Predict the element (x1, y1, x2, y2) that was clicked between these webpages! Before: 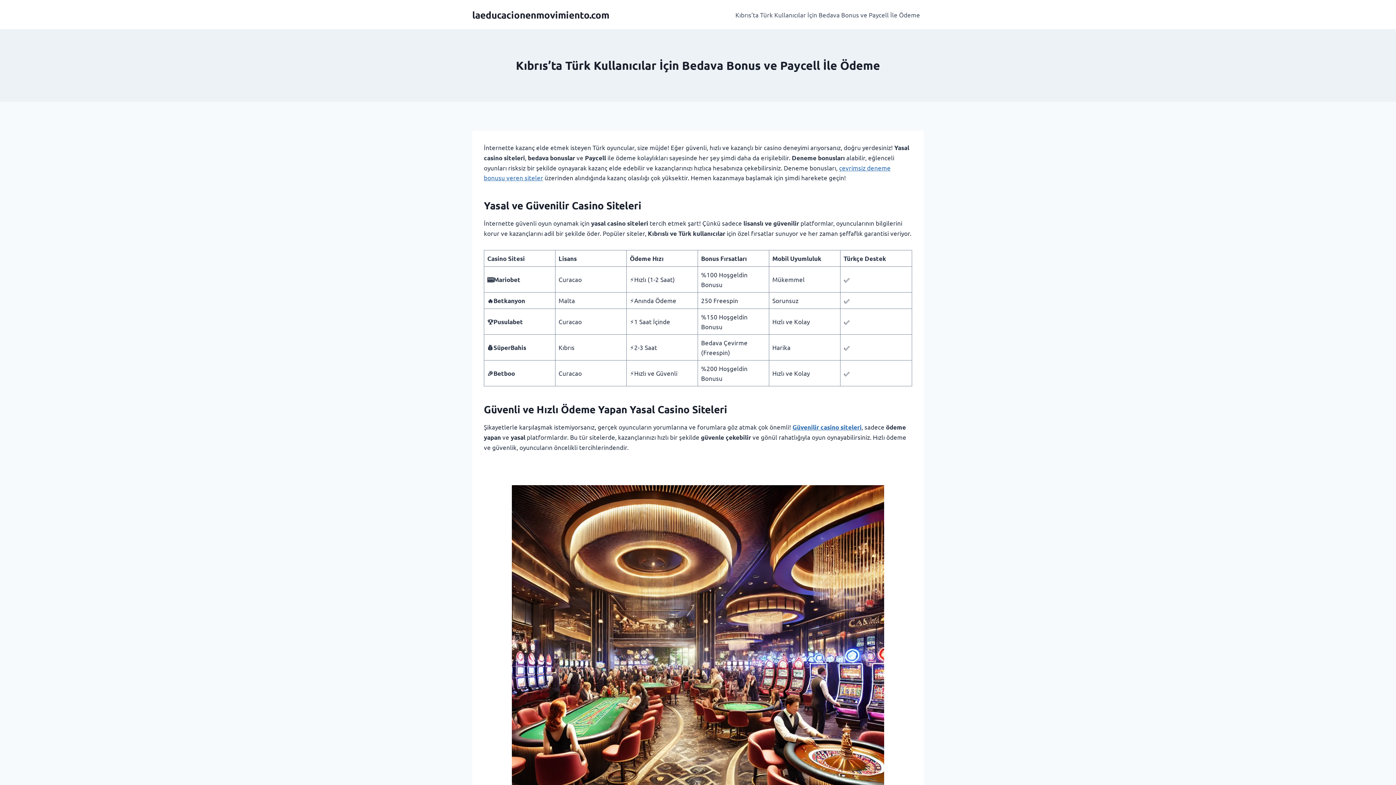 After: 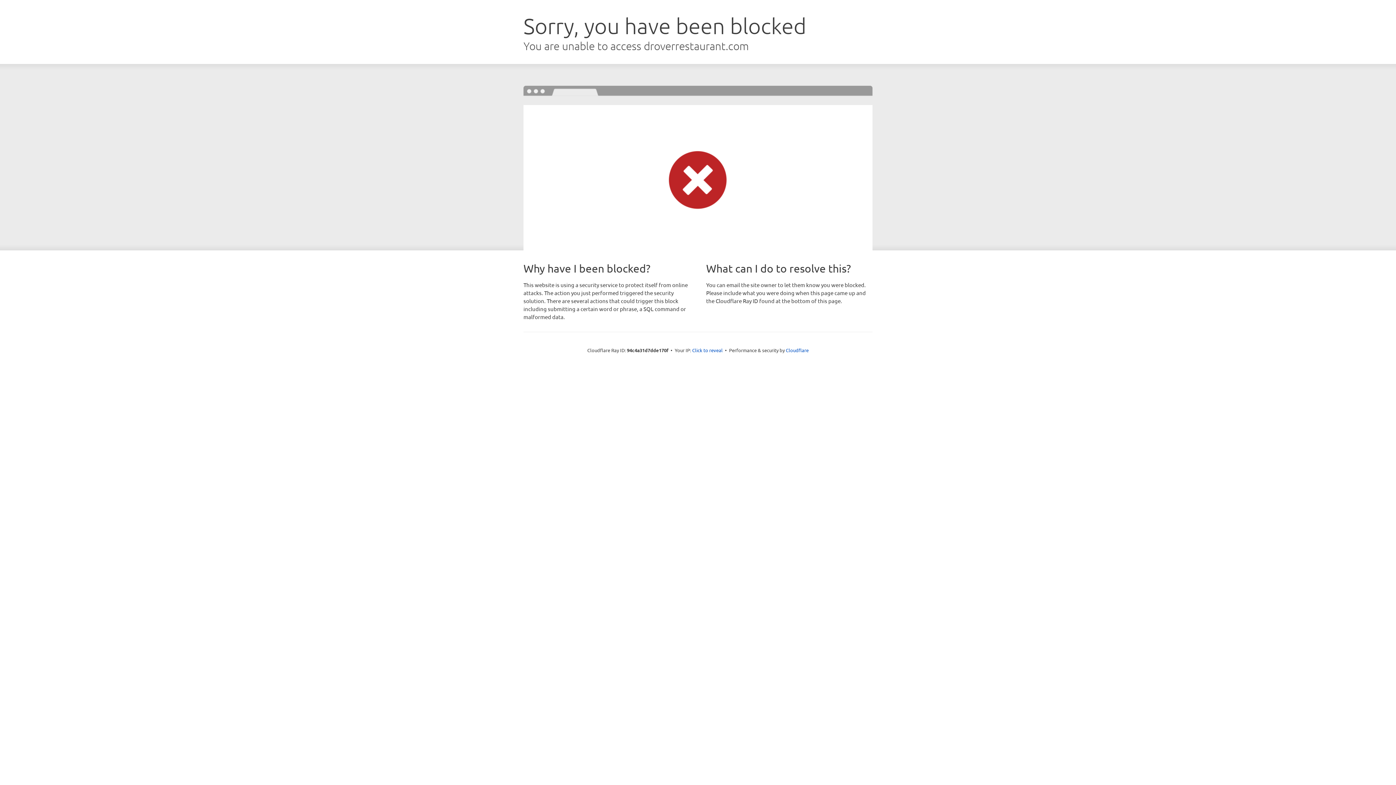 Action: label: Güvenilir casino siteleri bbox: (792, 423, 861, 430)